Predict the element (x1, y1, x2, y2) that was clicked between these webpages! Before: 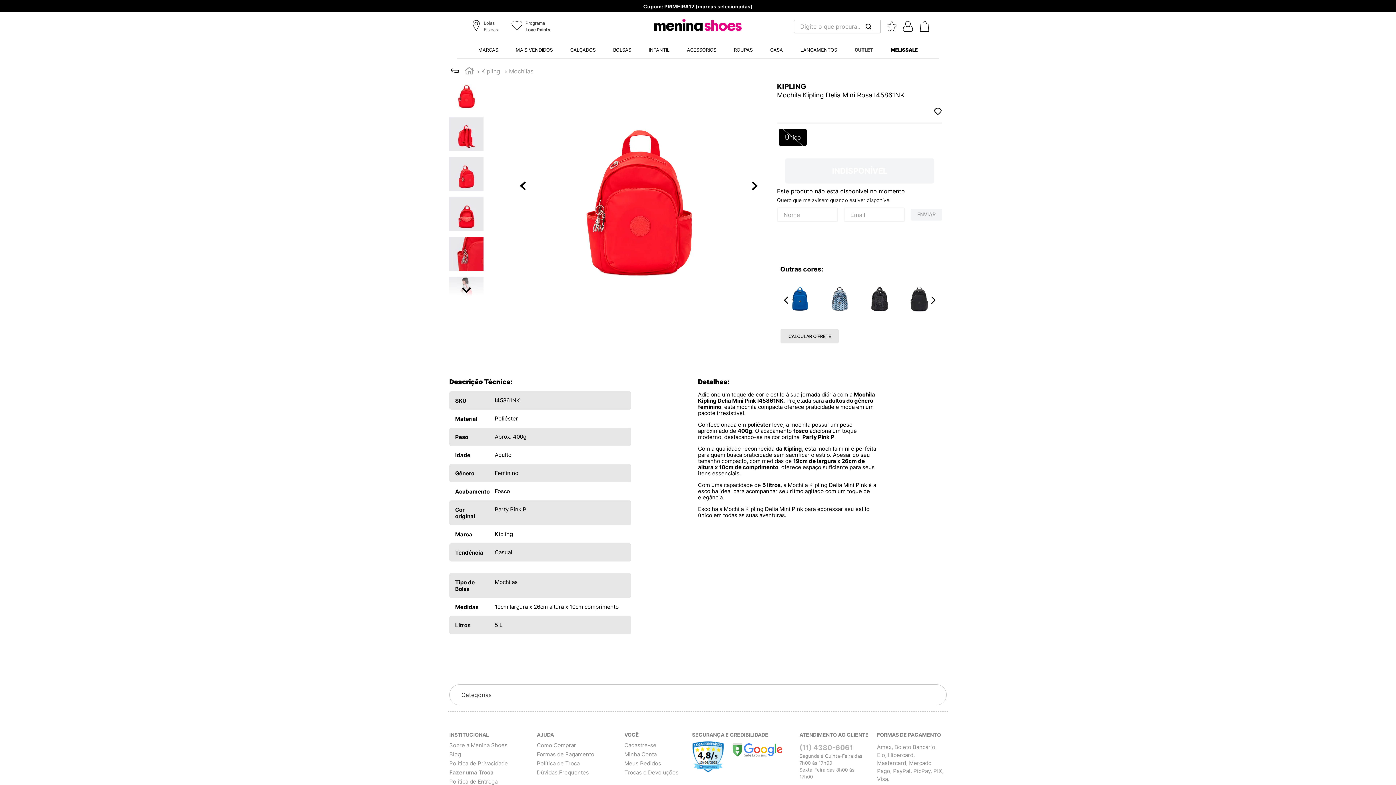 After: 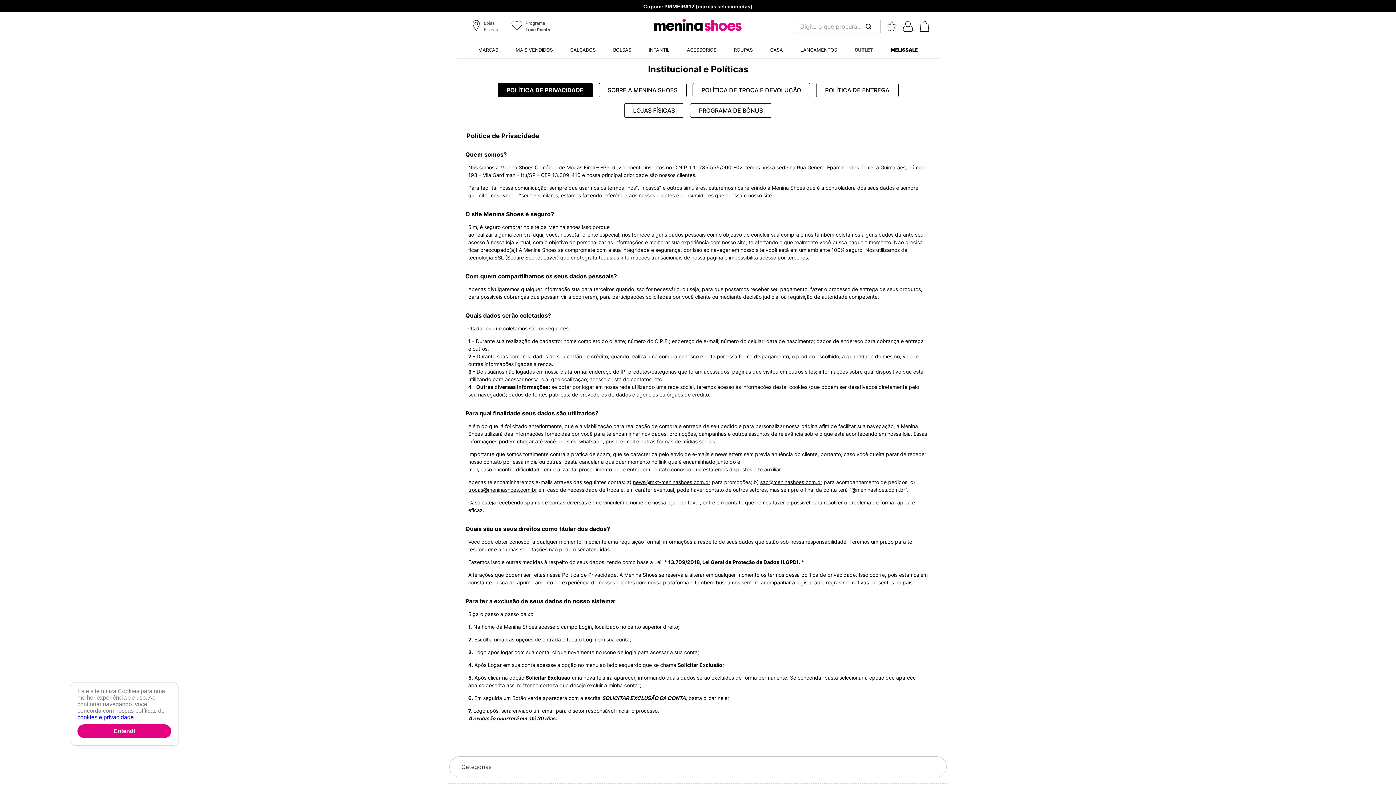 Action: label: Lojas Físicas bbox: (449, 740, 520, 746)